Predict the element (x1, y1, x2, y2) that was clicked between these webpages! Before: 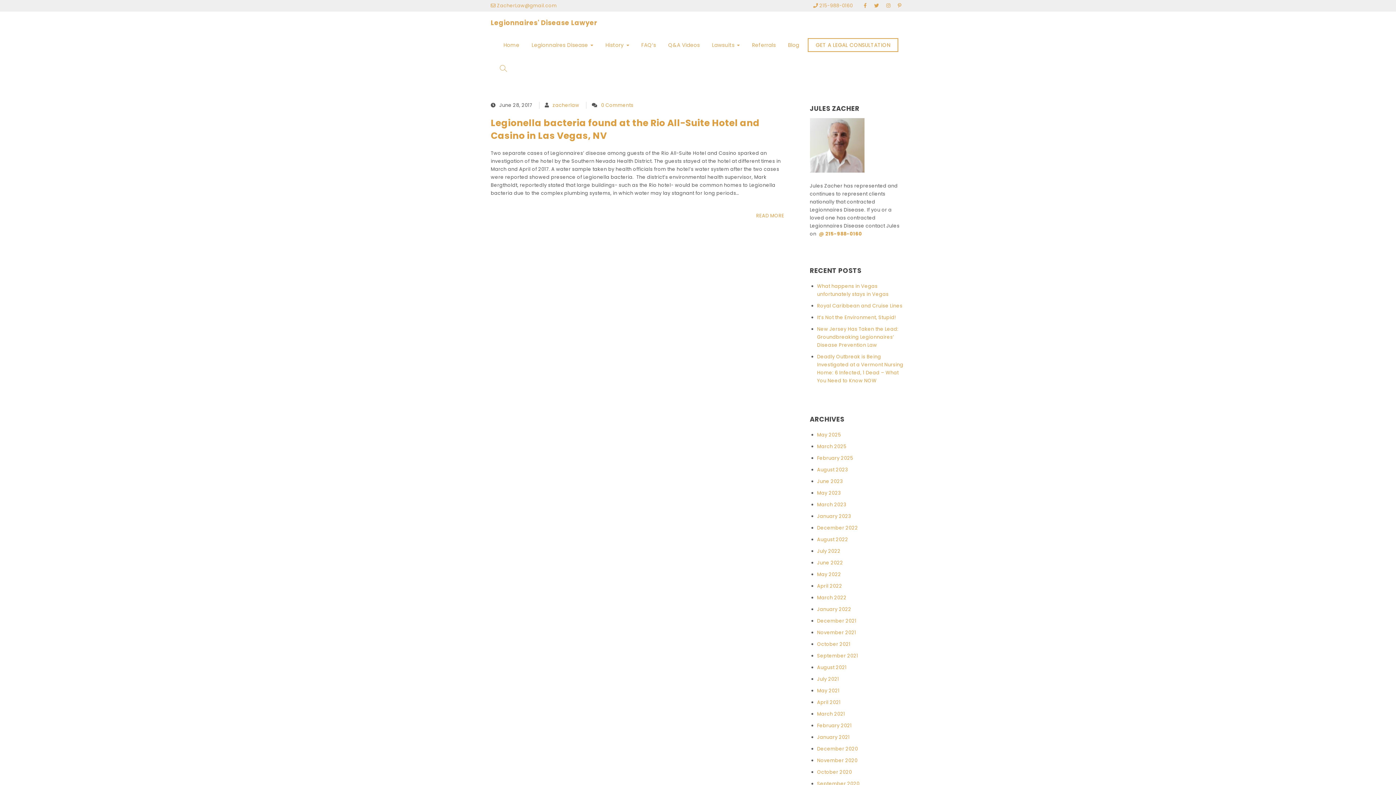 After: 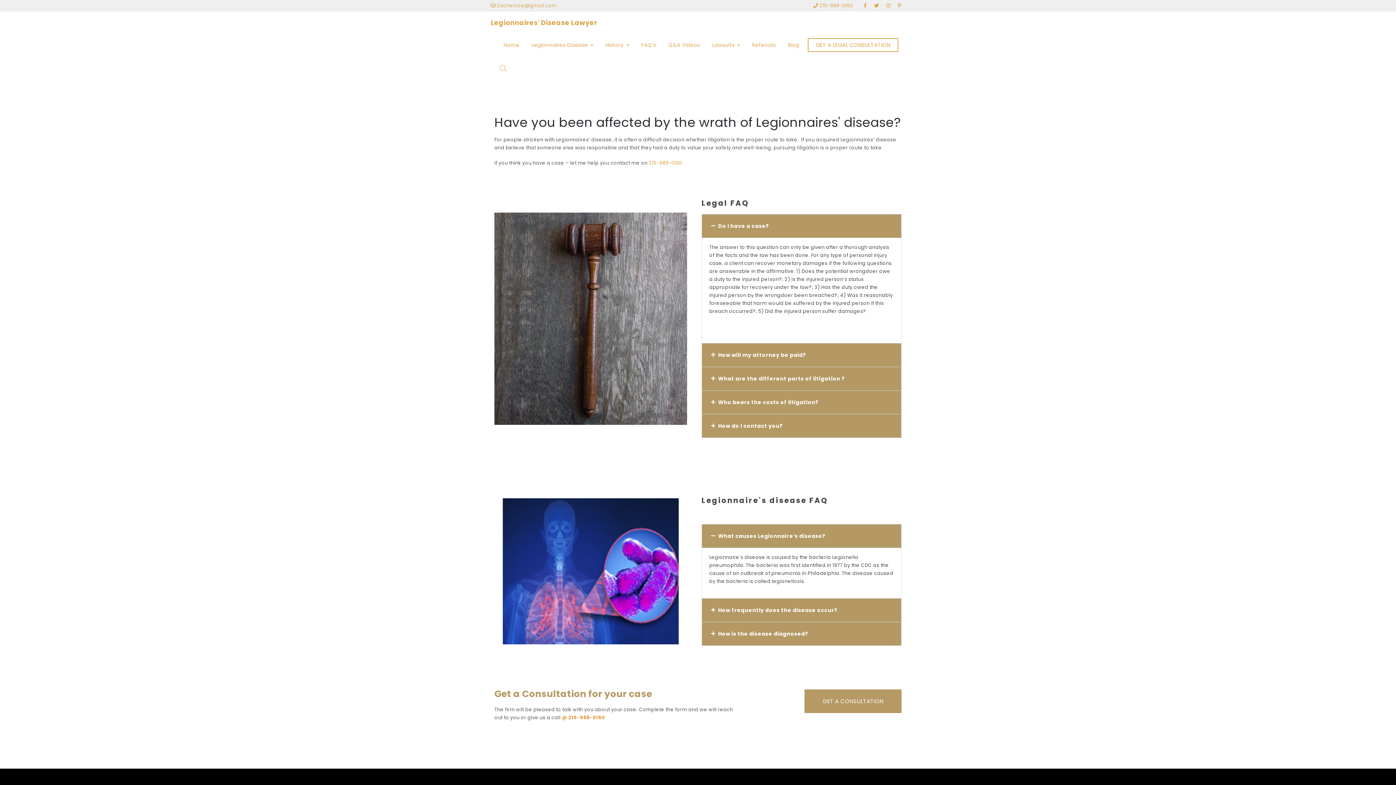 Action: label: FAQ’s bbox: (637, 32, 659, 57)